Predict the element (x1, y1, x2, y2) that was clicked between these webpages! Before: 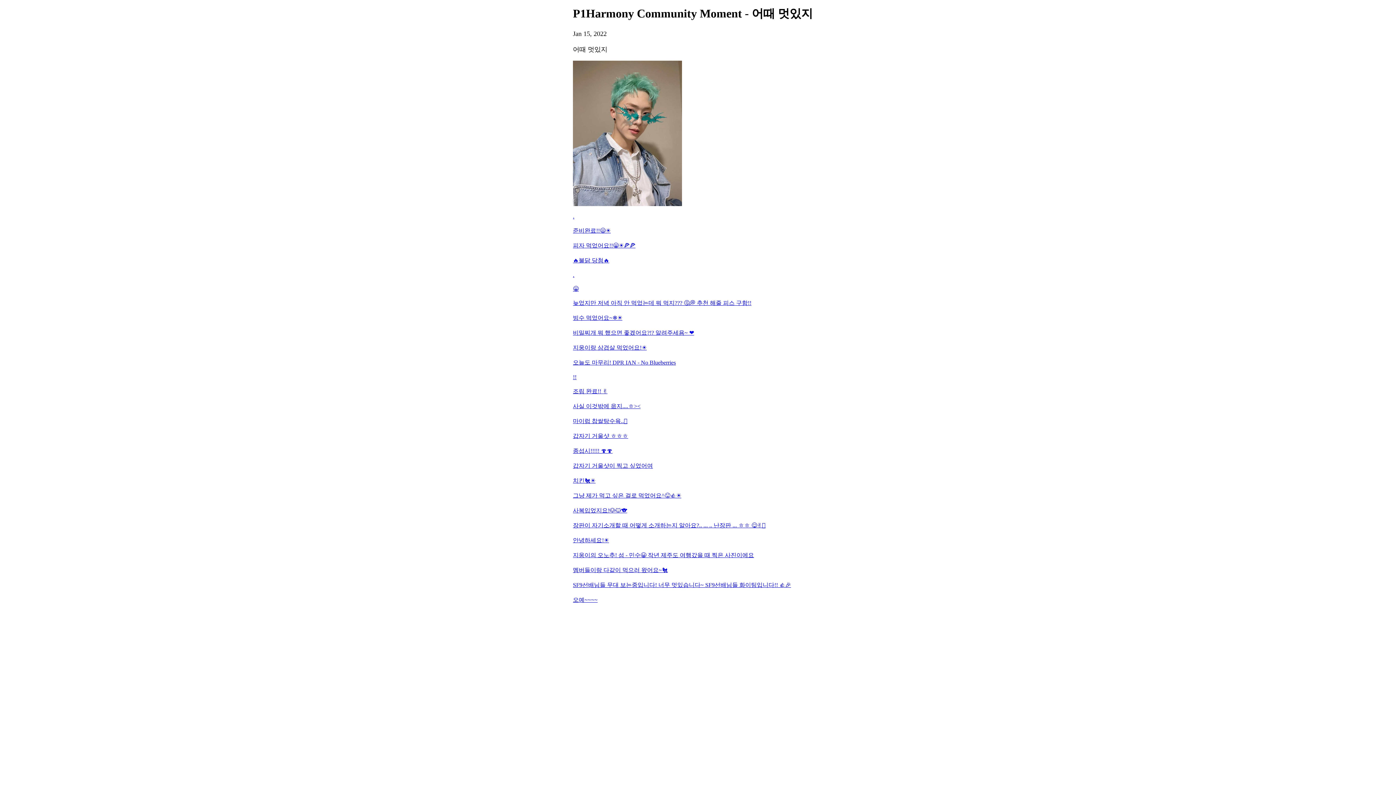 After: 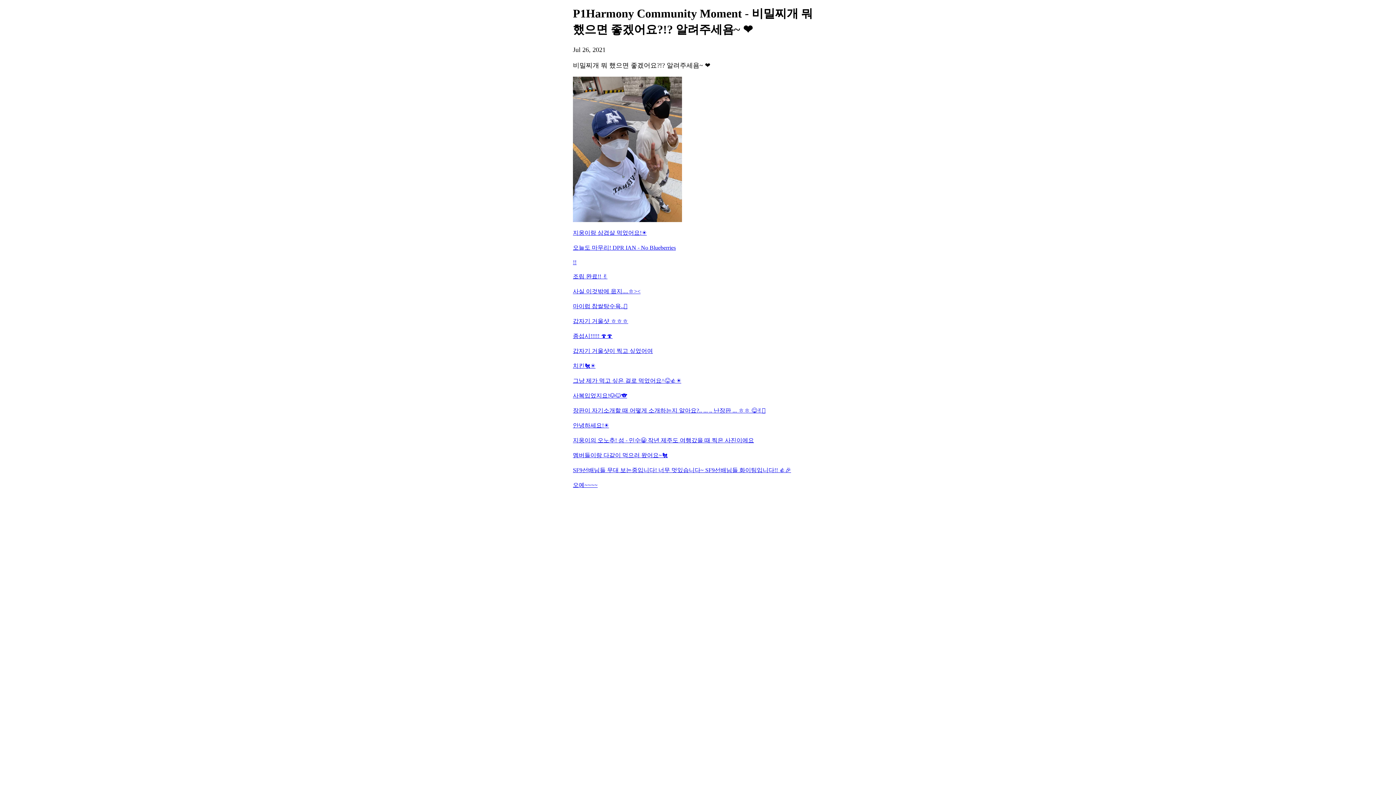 Action: label: 비밀찌개 뭐 했으면 좋겠어요?!? 알려주세욤~ ❤️ bbox: (573, 329, 823, 337)